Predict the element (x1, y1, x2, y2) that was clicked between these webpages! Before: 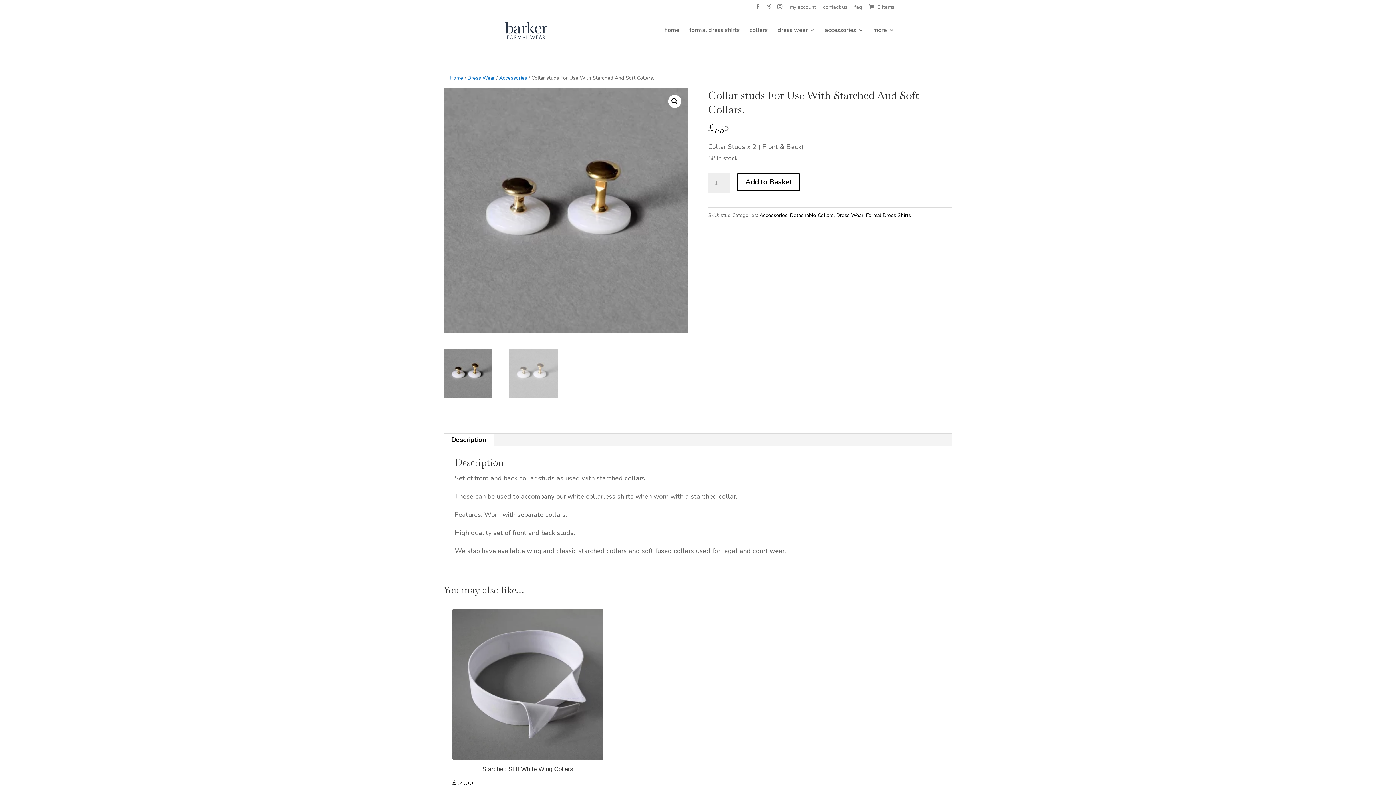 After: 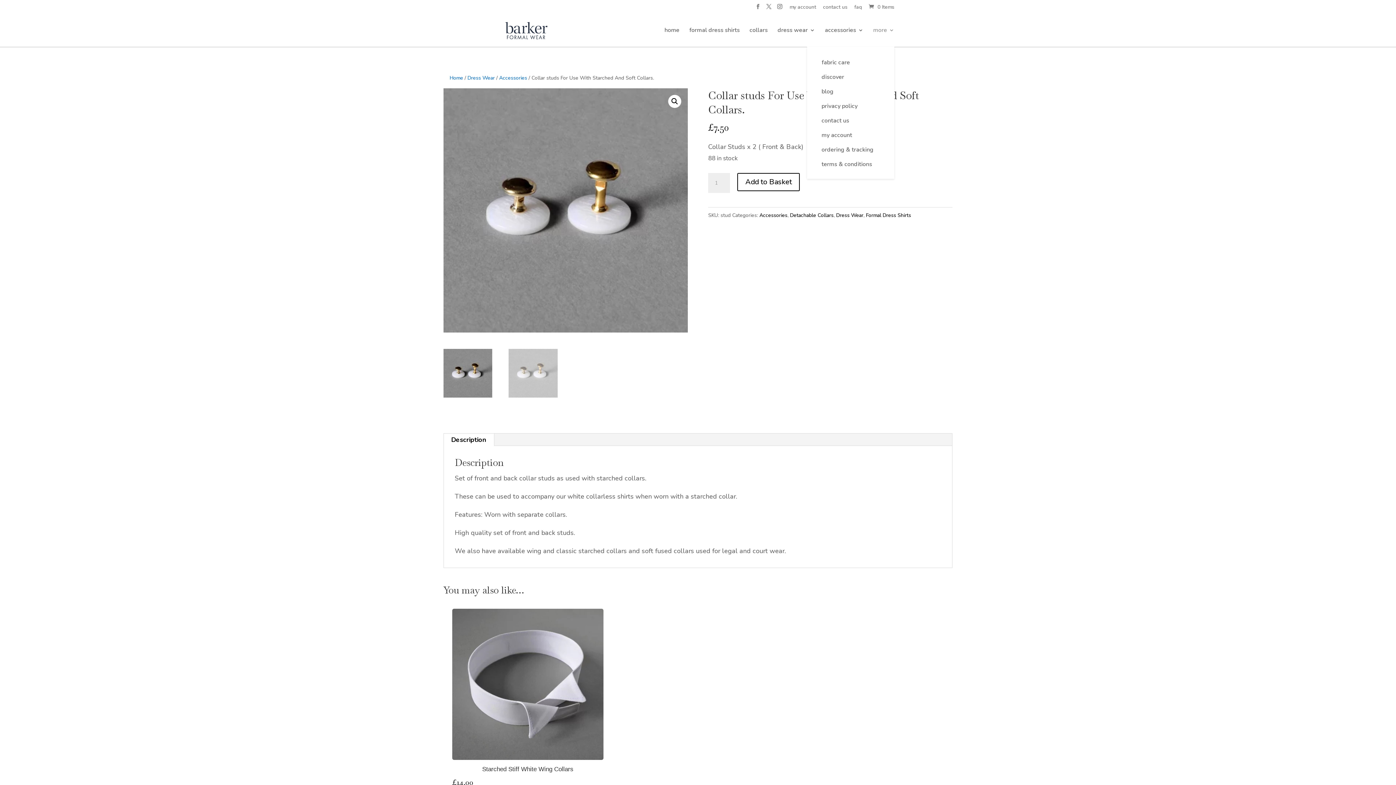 Action: bbox: (873, 27, 894, 46) label: more